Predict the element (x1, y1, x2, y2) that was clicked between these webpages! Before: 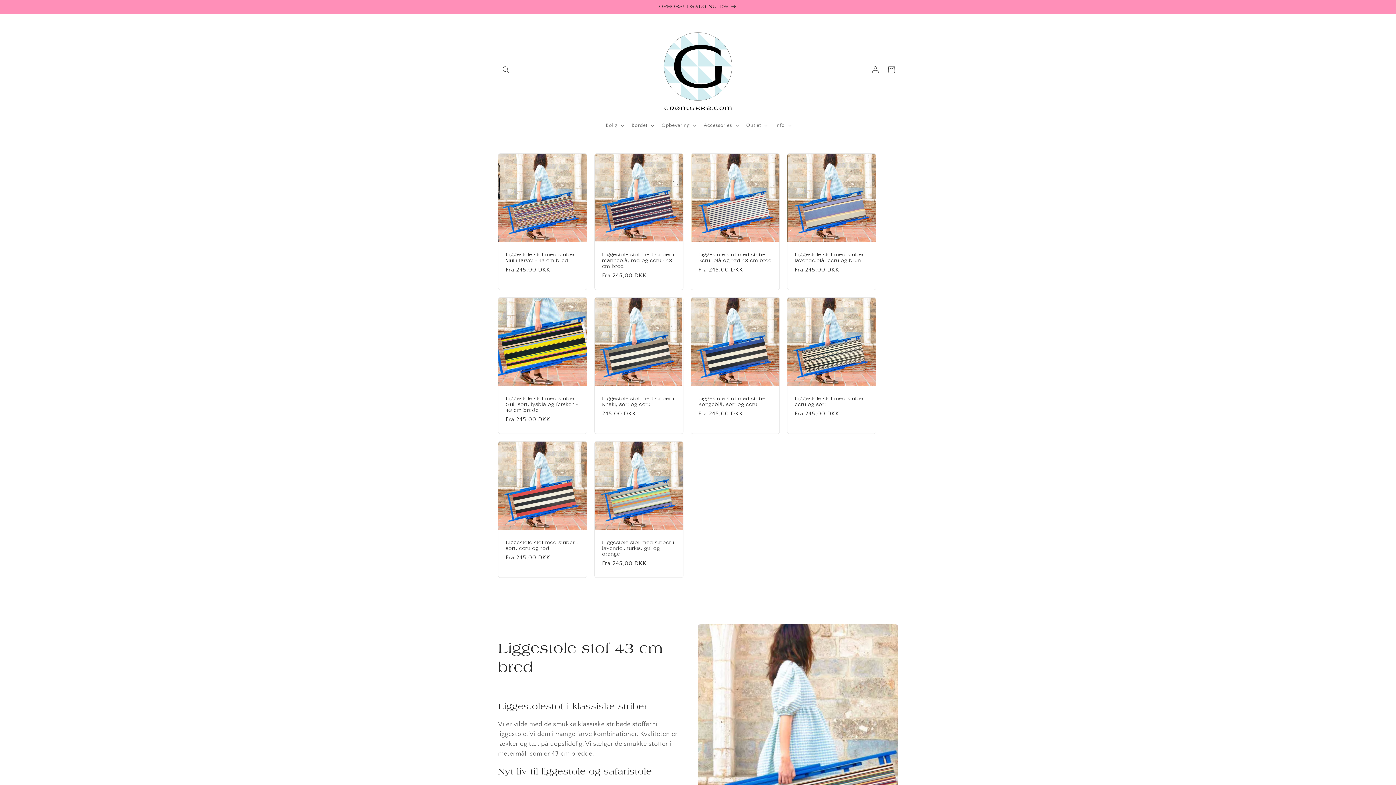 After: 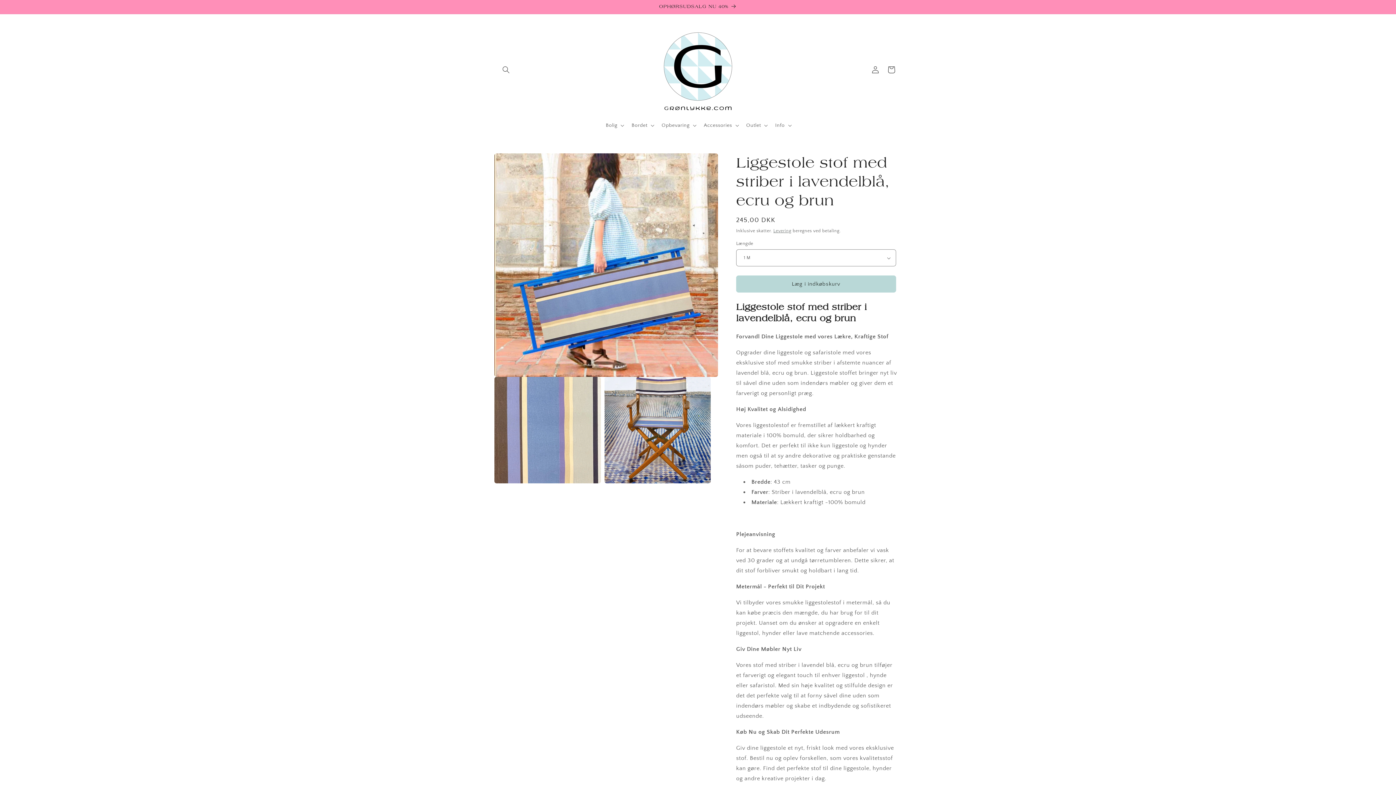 Action: label: Liggestole stof med striber i lavendelblå, ecru og brun bbox: (794, 252, 868, 263)